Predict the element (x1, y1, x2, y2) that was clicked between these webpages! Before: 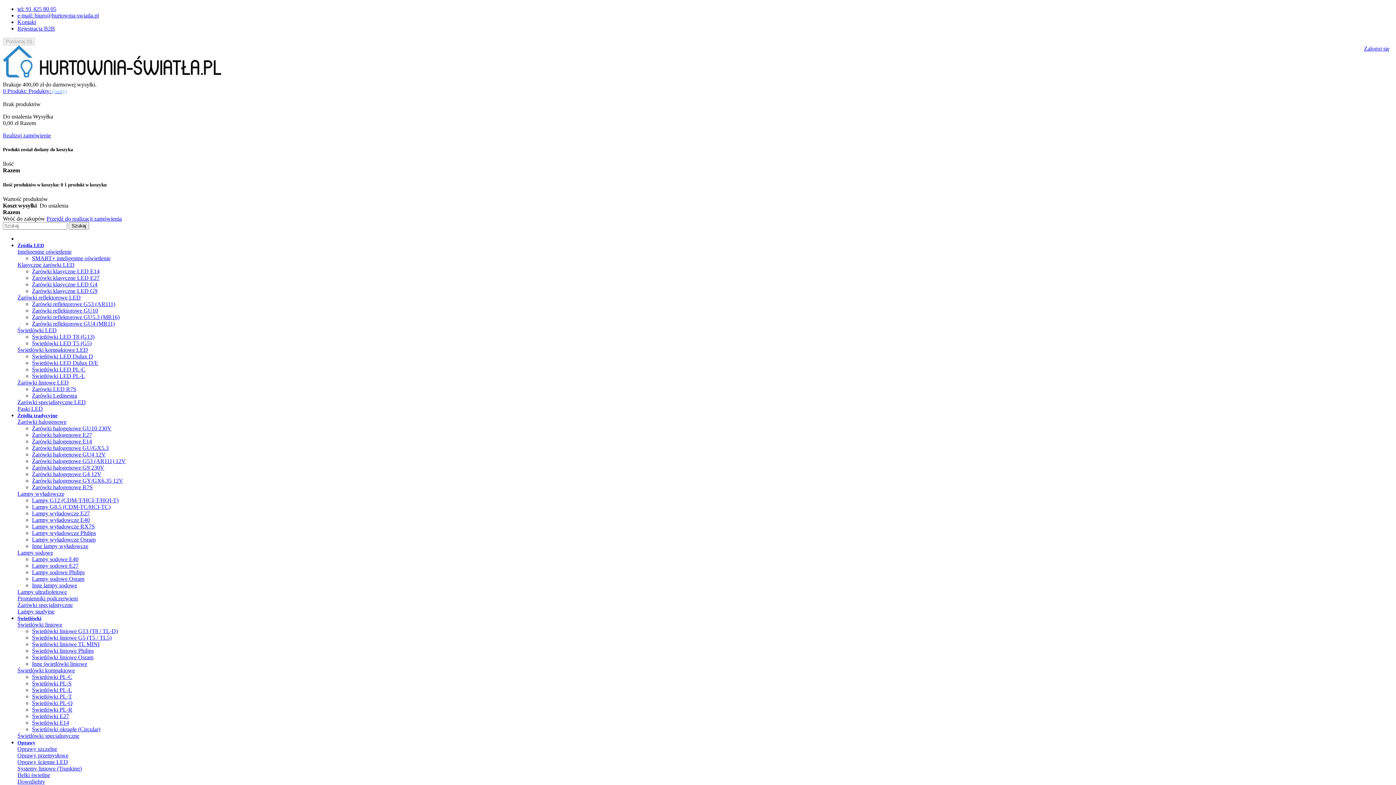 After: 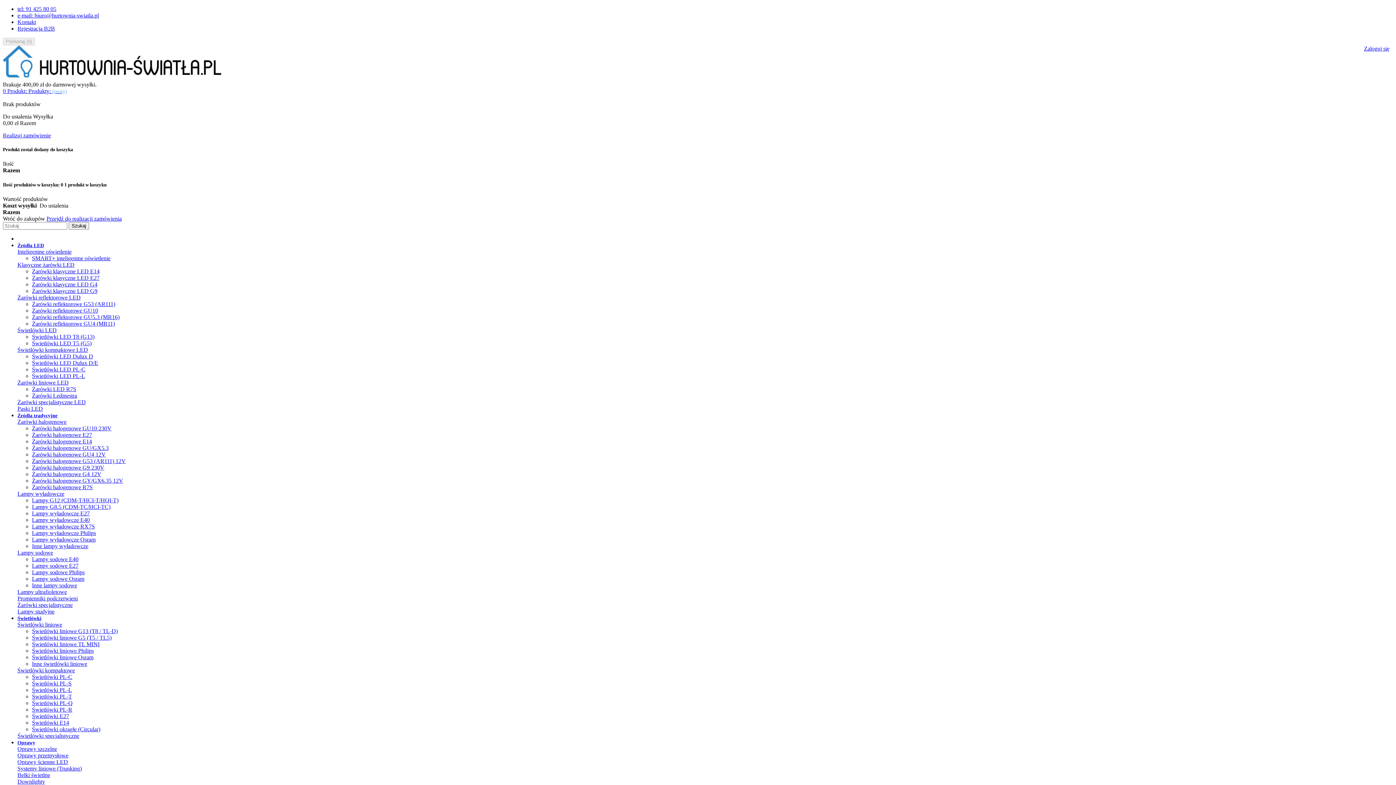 Action: bbox: (32, 274, 99, 280) label: Żarówki klasyczne LED E27